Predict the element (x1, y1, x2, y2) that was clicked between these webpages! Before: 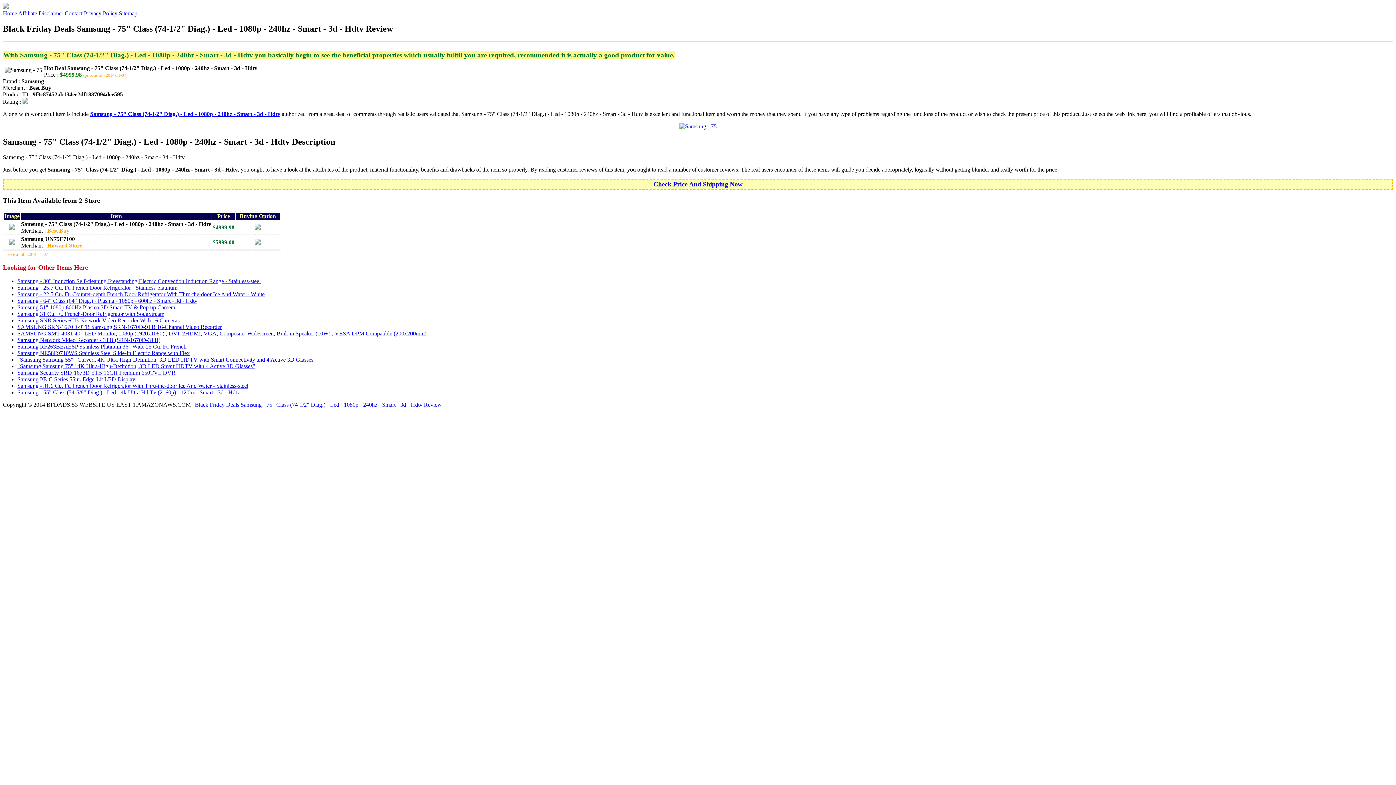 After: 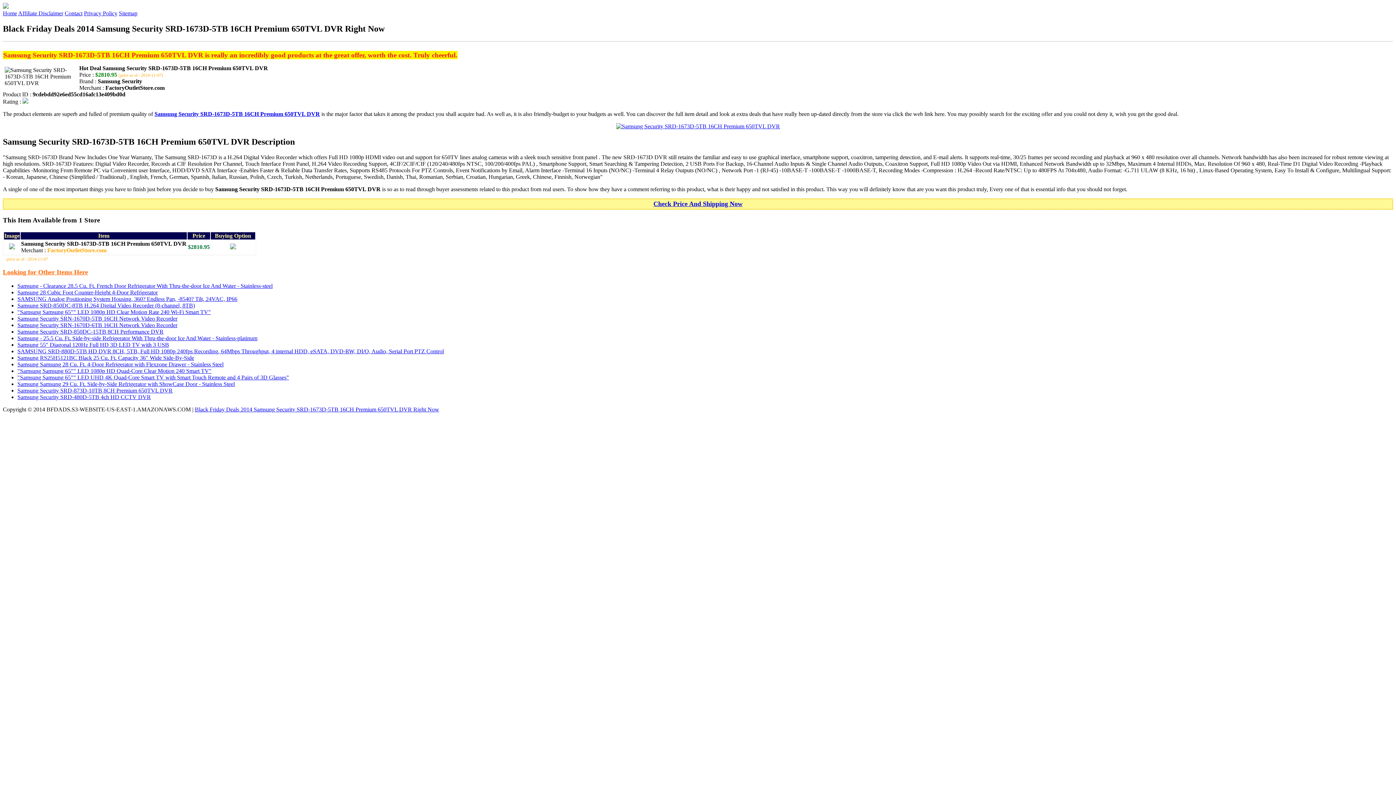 Action: label: Samsung Security SRD-1673D-5TB 16CH Premium 650TVL DVR bbox: (17, 369, 175, 376)